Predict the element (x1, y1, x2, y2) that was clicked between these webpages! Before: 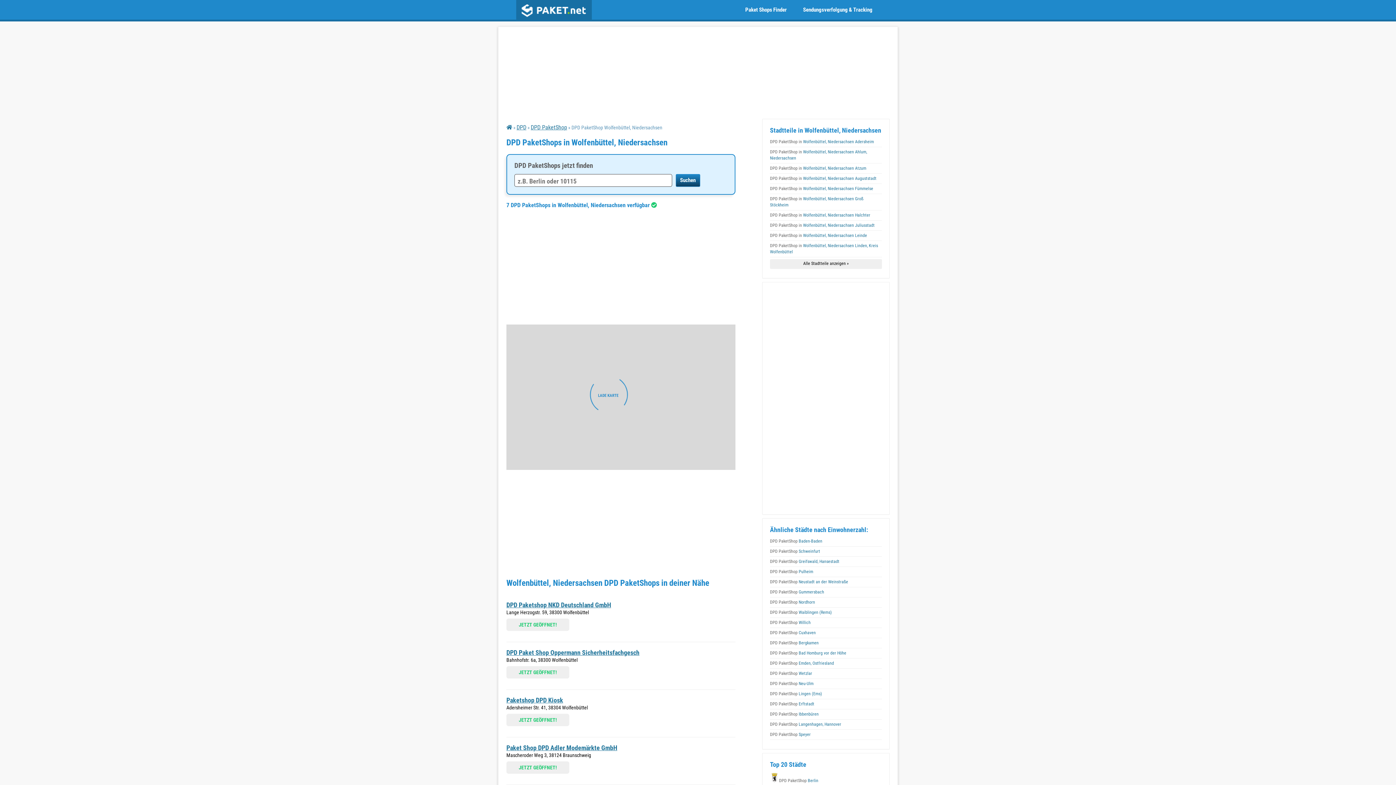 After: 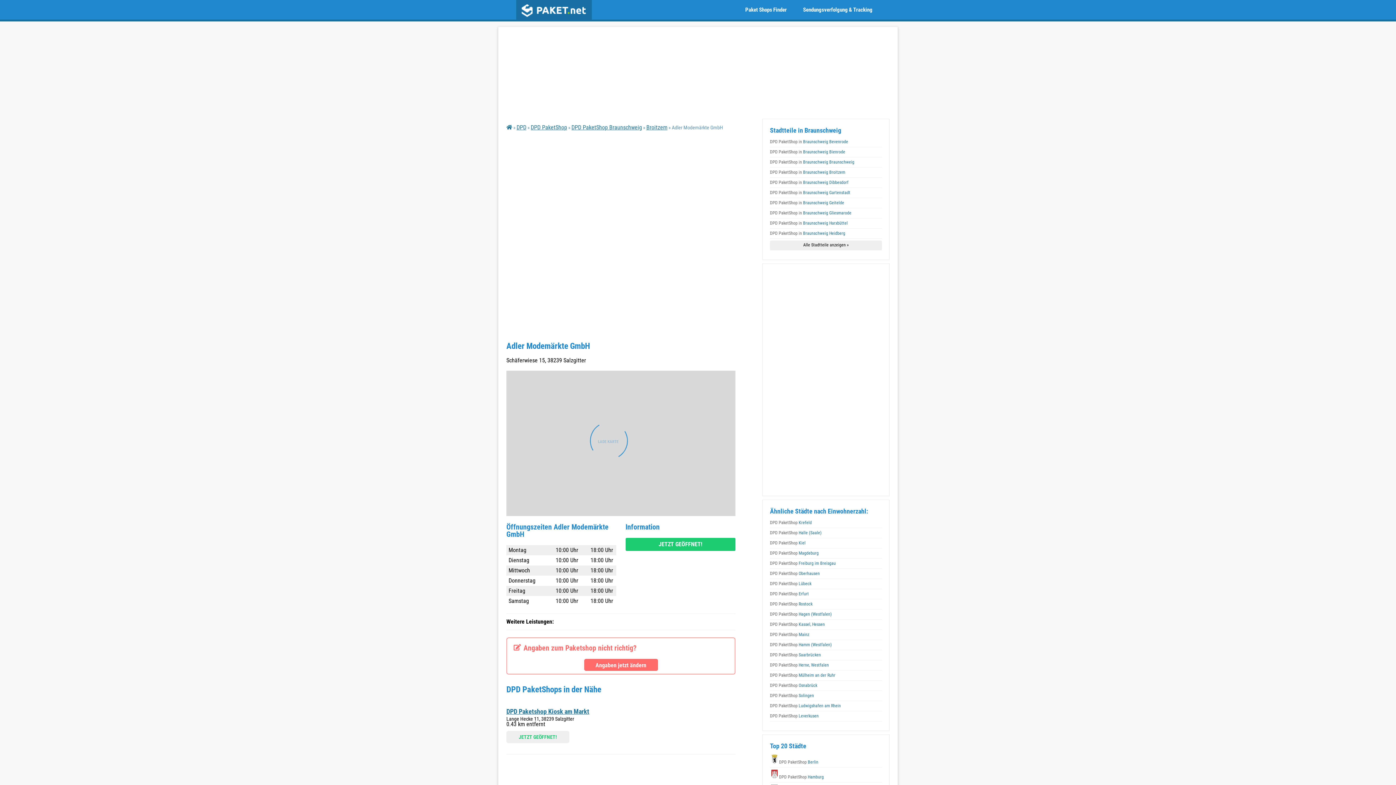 Action: bbox: (506, 744, 617, 752) label: Paket Shop DPD Adler Modemärkte GmbH